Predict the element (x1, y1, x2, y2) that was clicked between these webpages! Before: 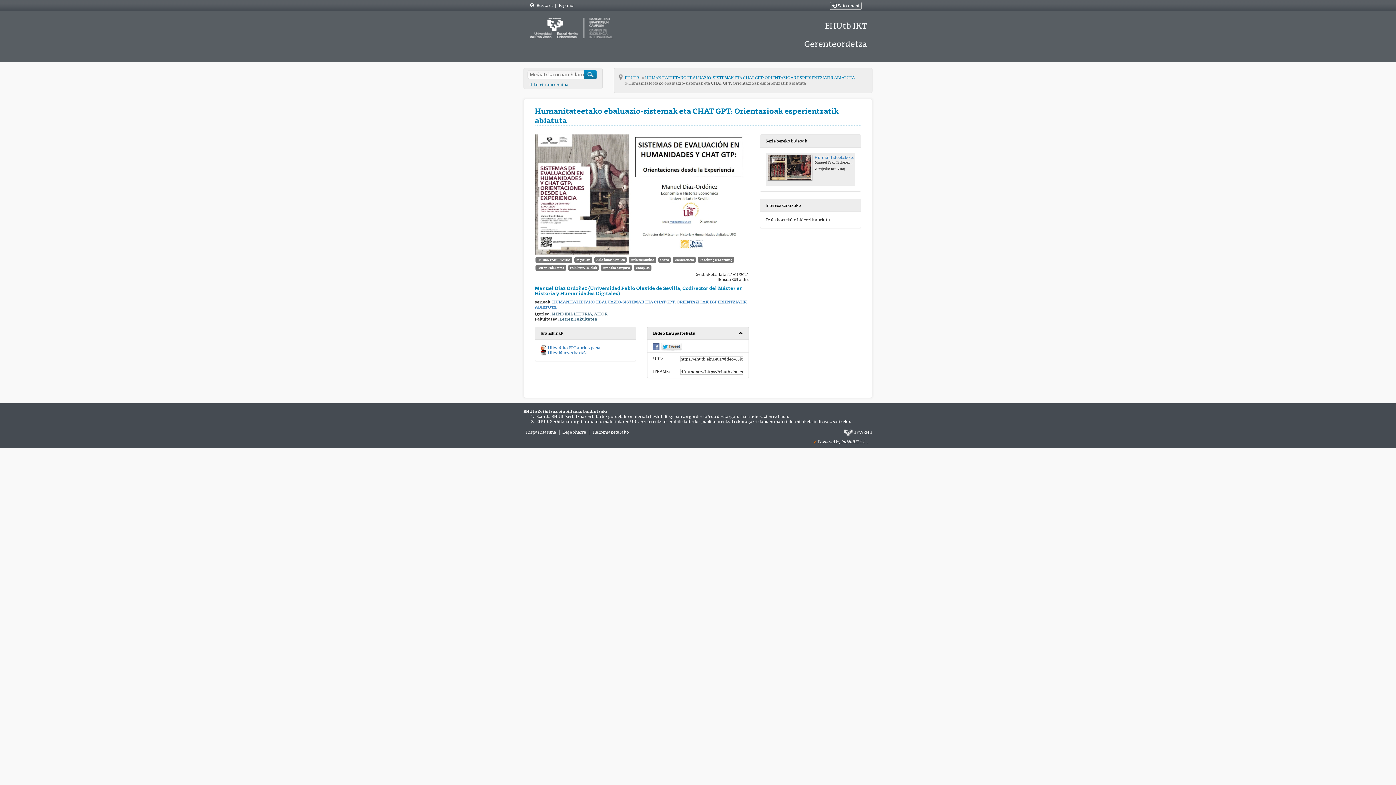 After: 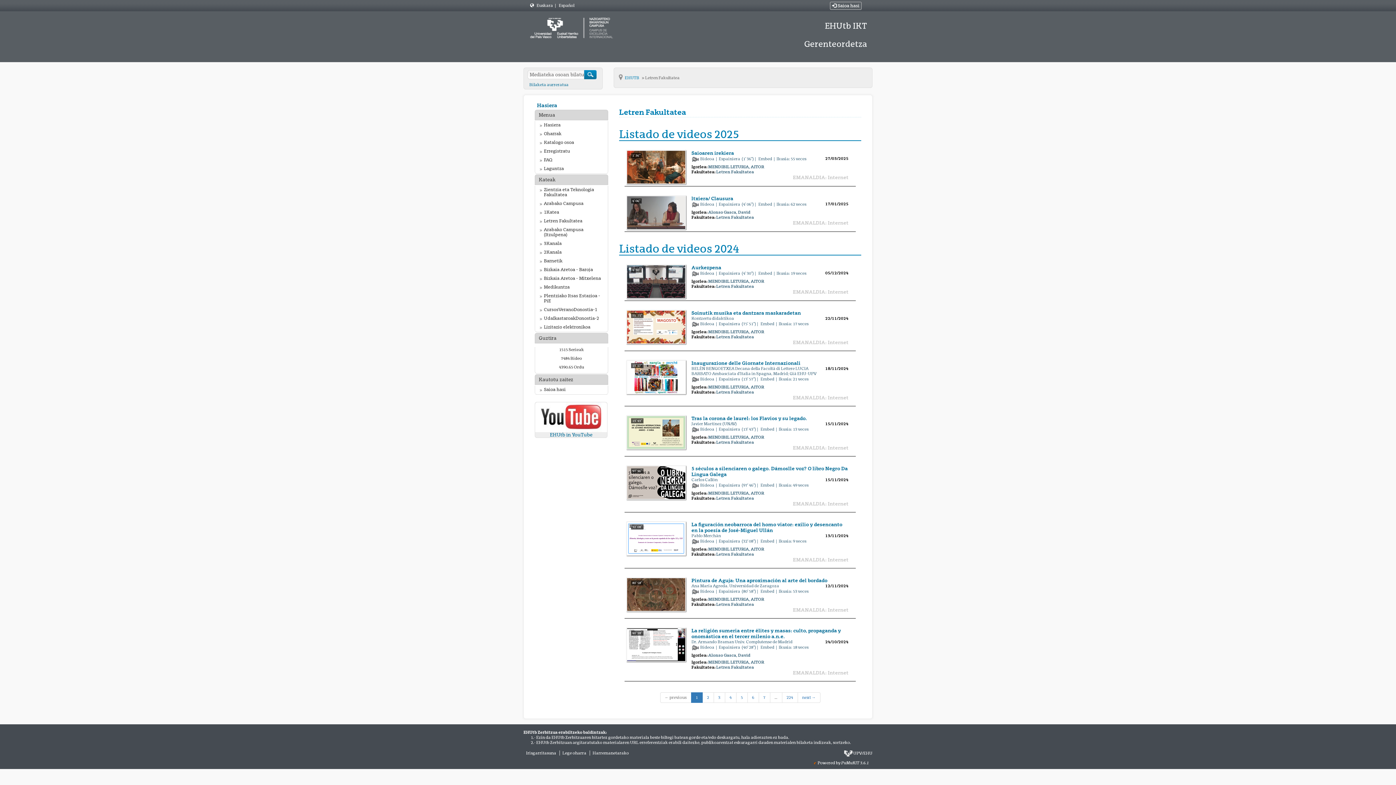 Action: label: Letren Fakultatea bbox: (535, 264, 566, 271)